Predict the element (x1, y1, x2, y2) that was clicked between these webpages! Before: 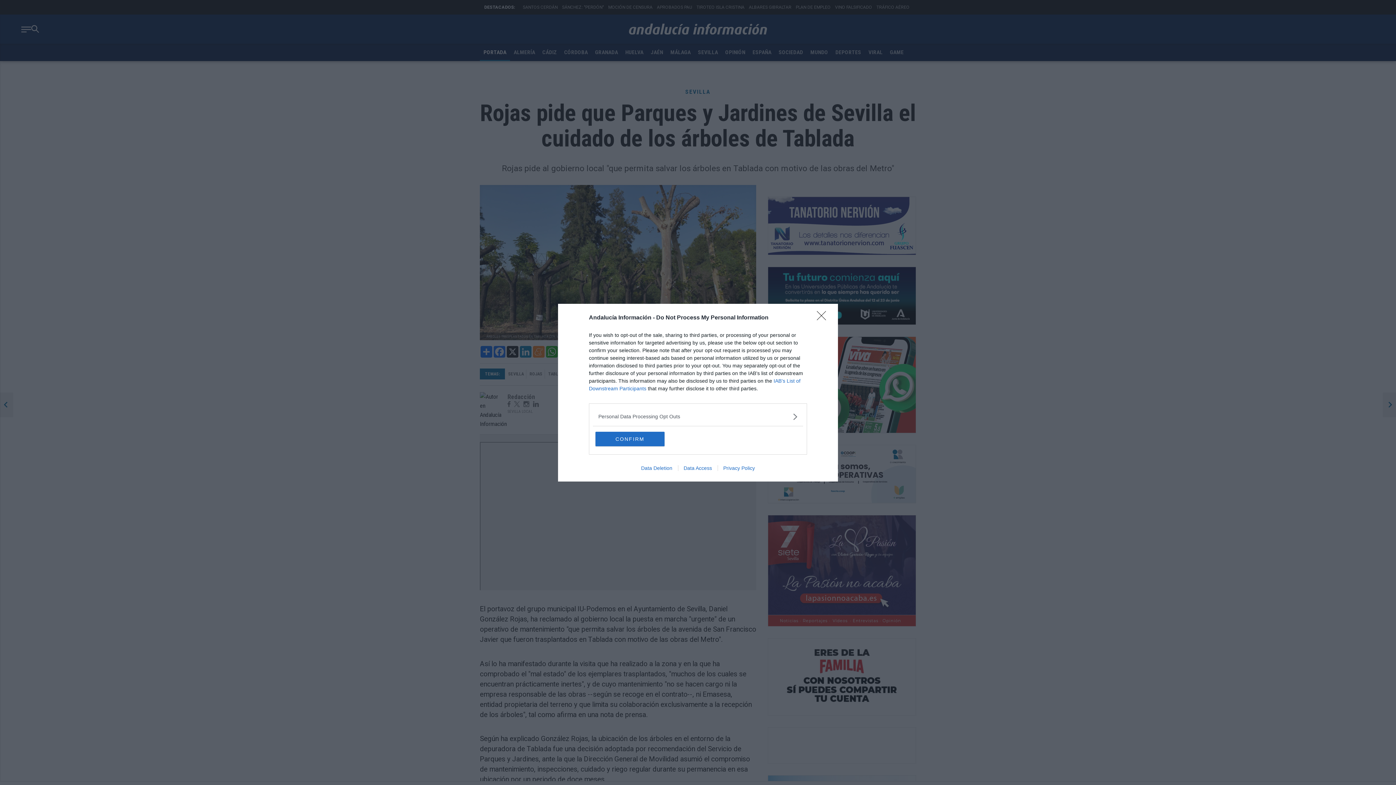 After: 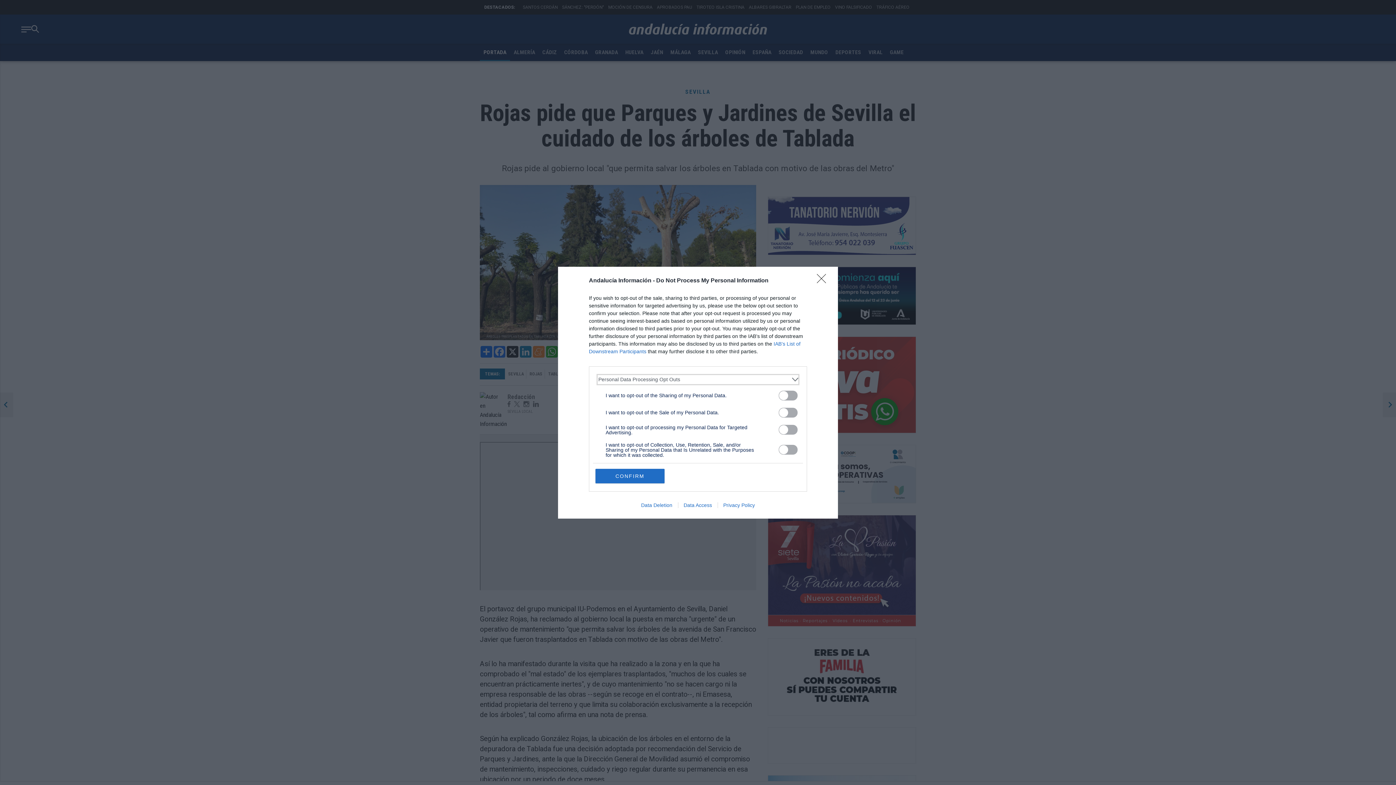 Action: bbox: (598, 412, 797, 420) label: Opt-Outs